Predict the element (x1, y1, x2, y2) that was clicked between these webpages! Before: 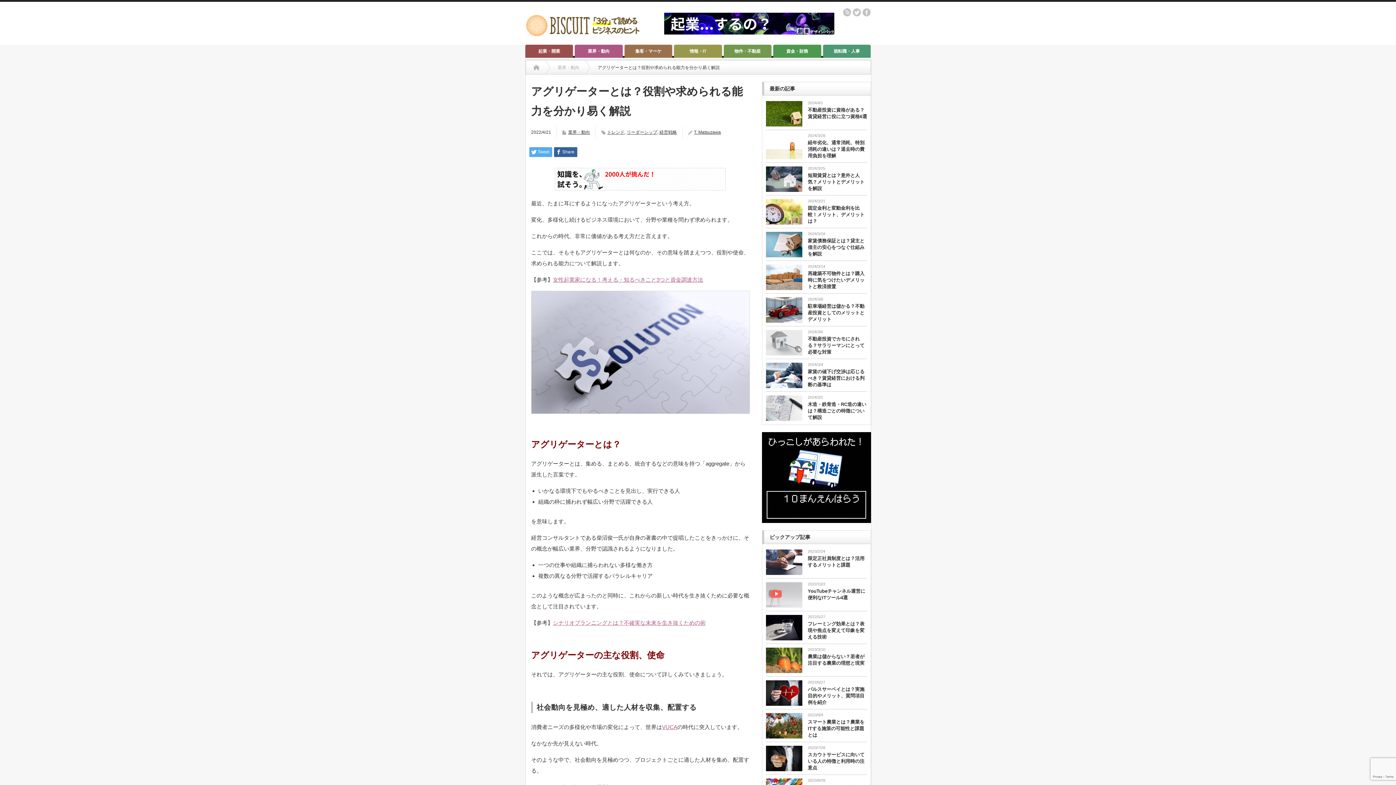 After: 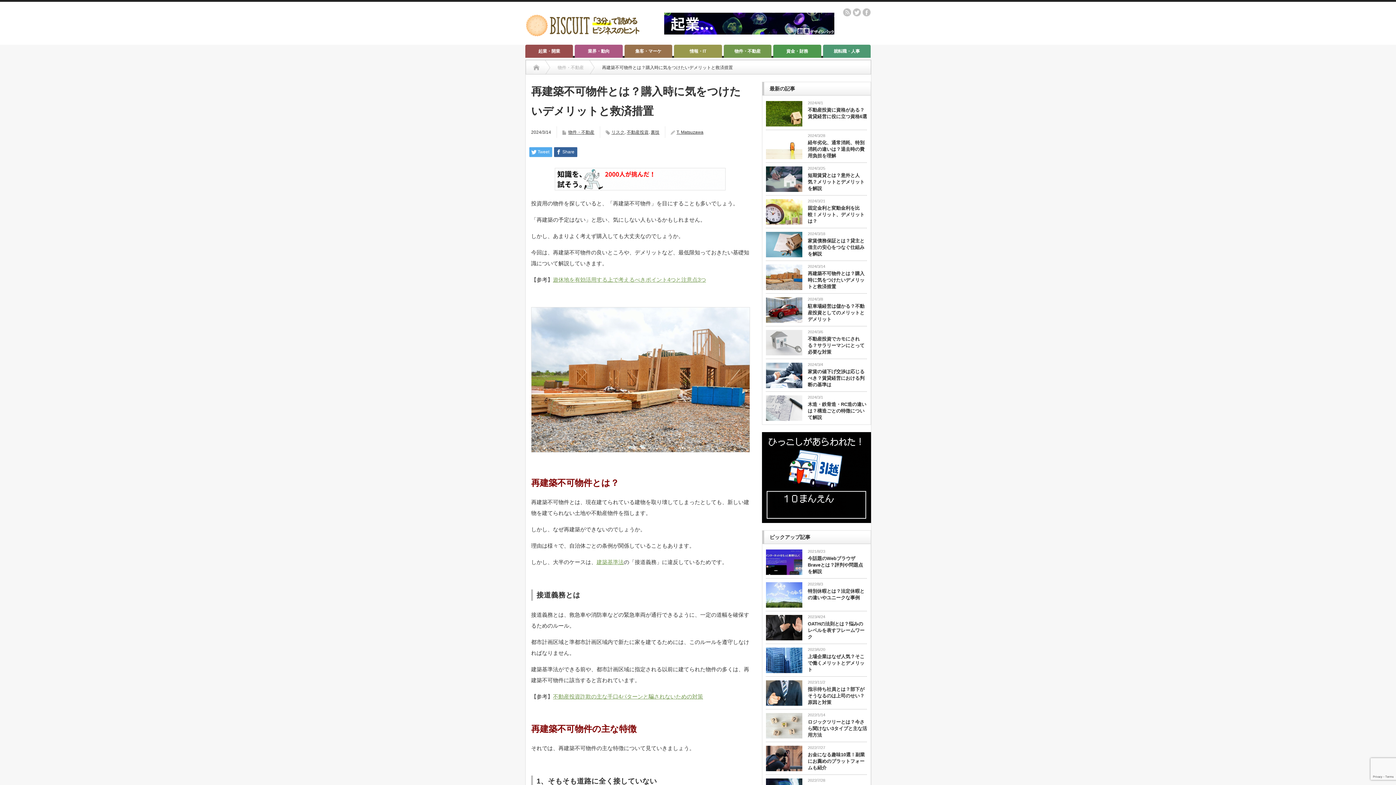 Action: bbox: (766, 264, 802, 290)